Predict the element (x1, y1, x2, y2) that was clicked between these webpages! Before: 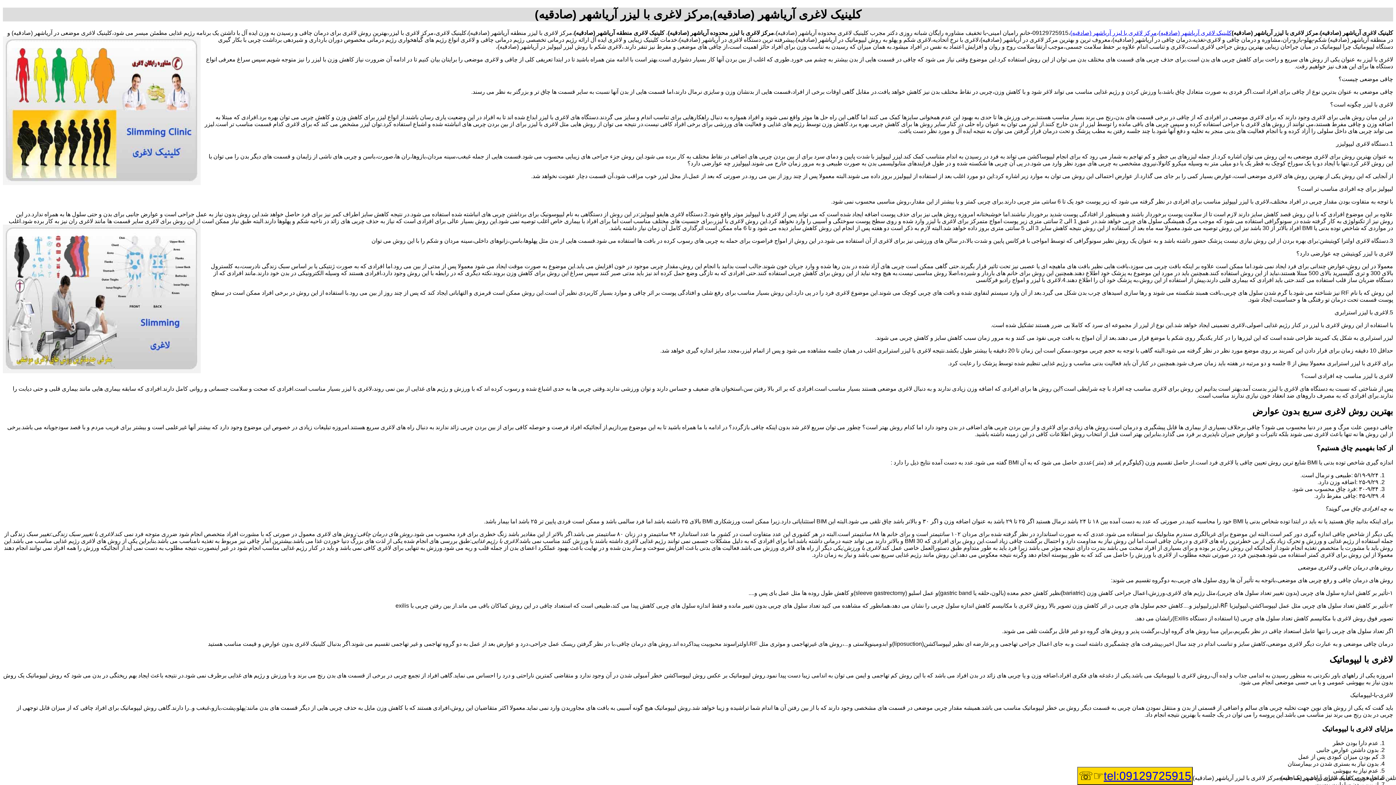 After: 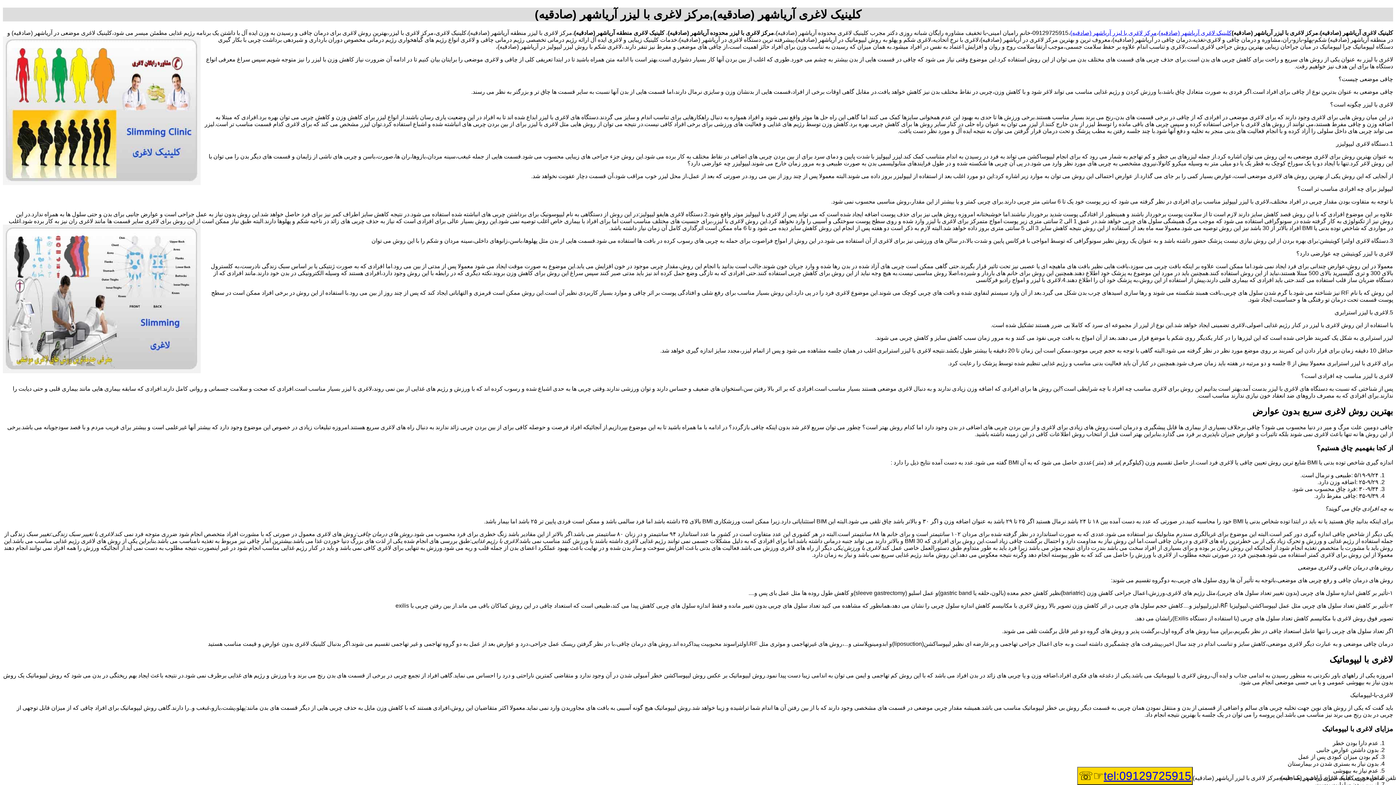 Action: label: tel:09129725915 bbox: (1104, 769, 1191, 782)